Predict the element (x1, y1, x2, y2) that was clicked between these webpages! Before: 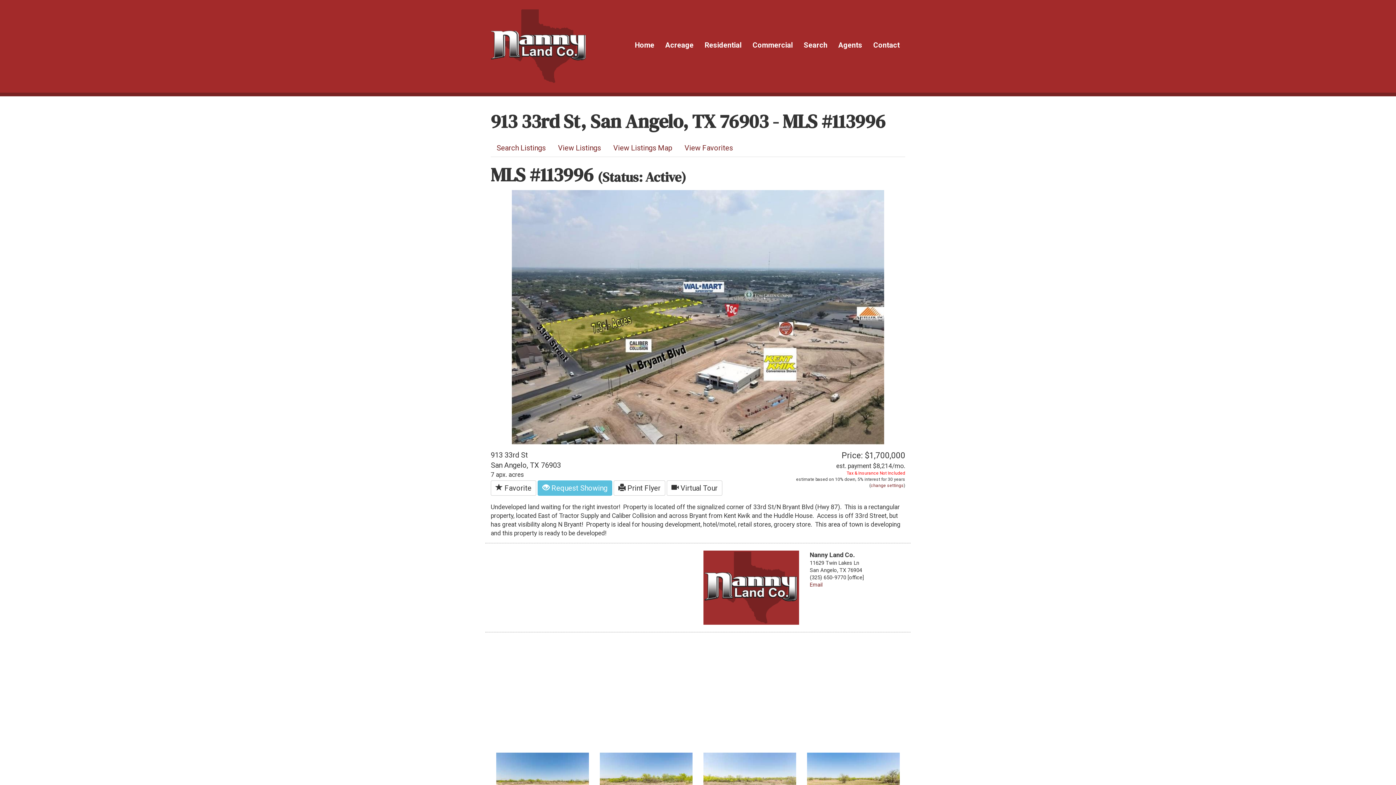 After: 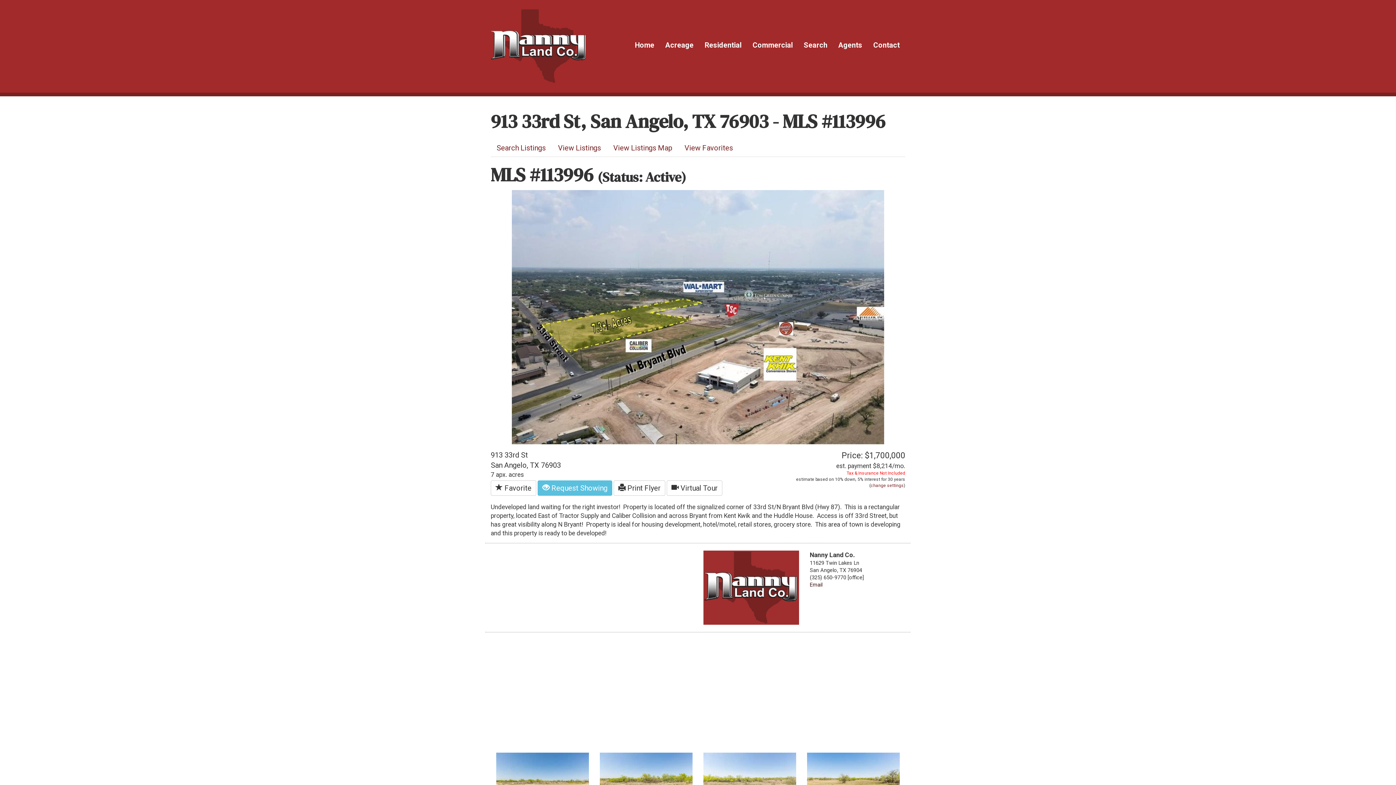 Action: label: Email bbox: (810, 581, 822, 588)